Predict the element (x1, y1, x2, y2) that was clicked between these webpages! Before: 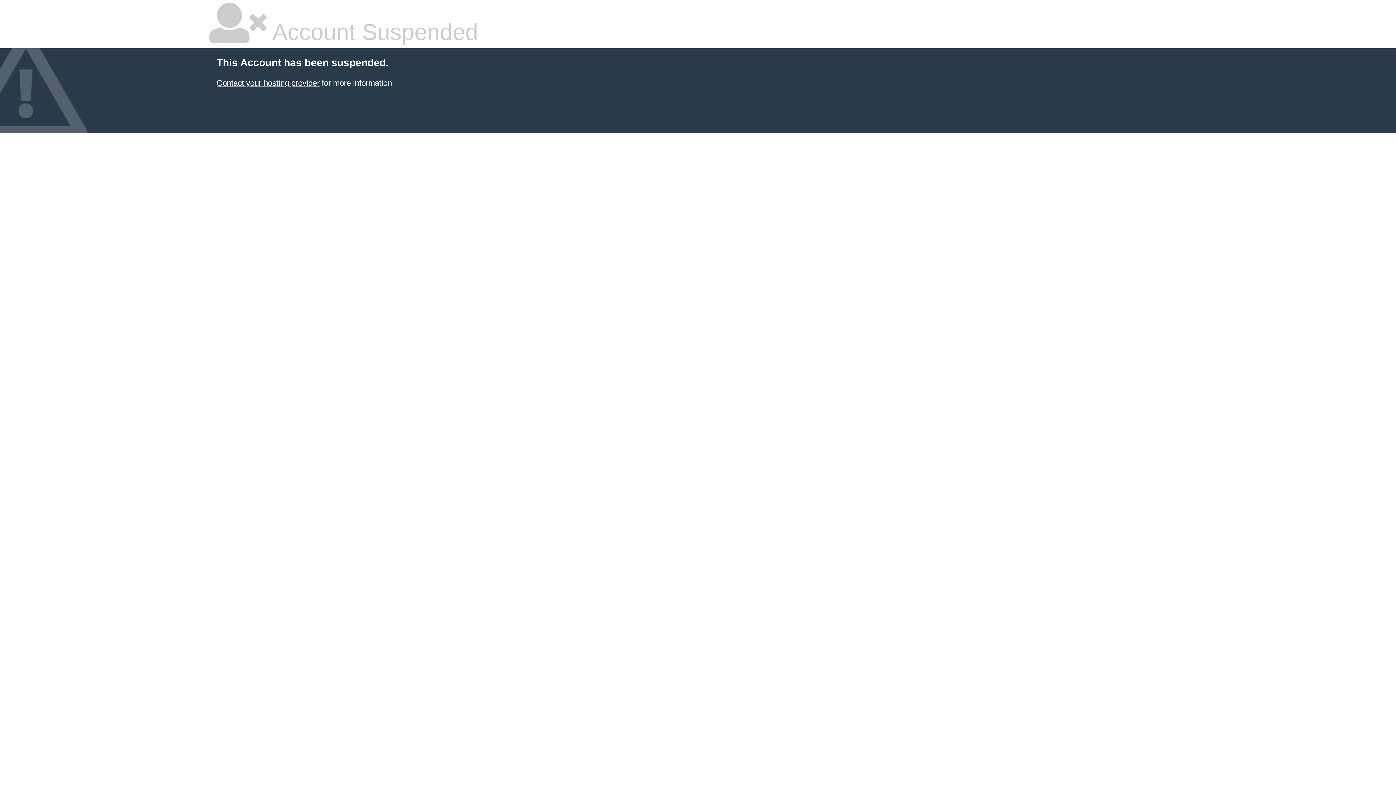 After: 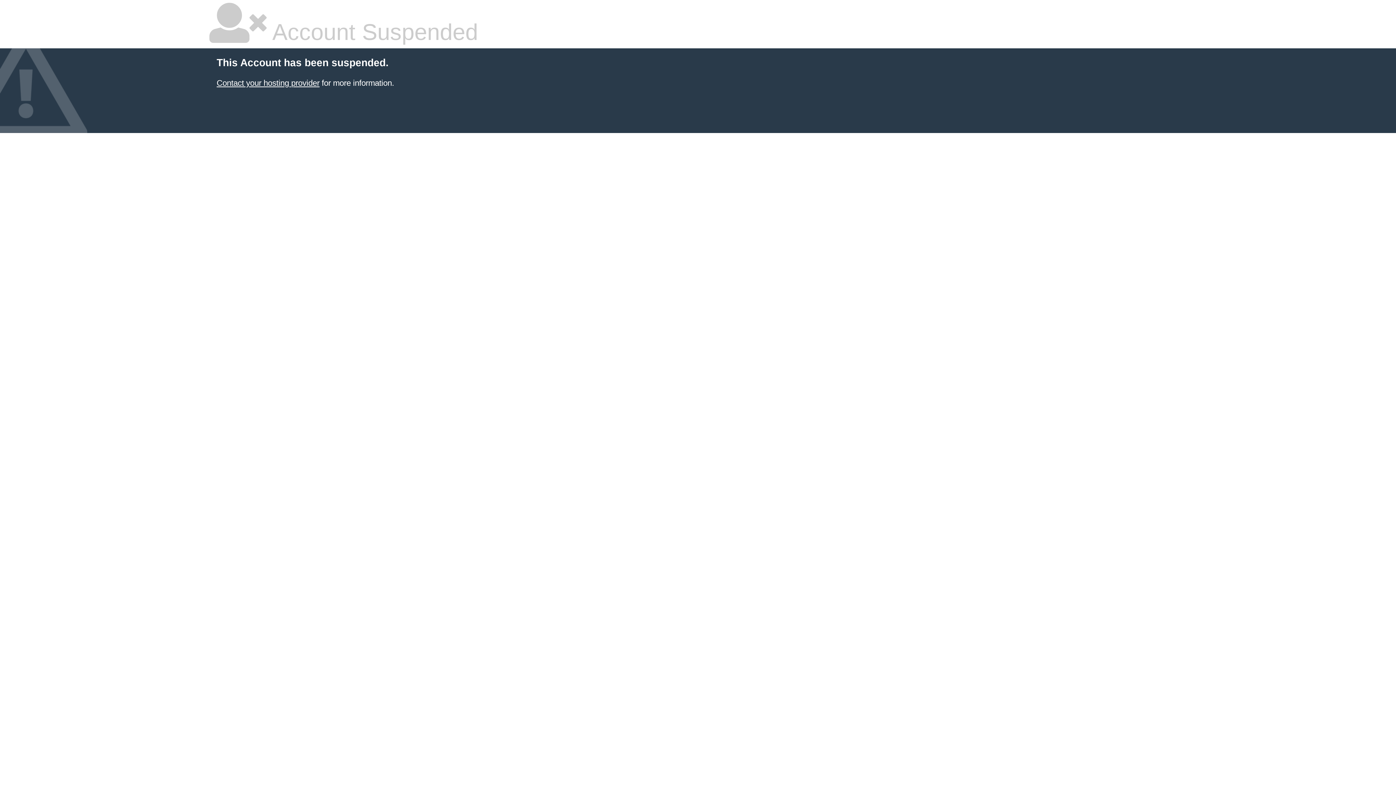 Action: label: Contact your hosting provider bbox: (216, 78, 319, 87)